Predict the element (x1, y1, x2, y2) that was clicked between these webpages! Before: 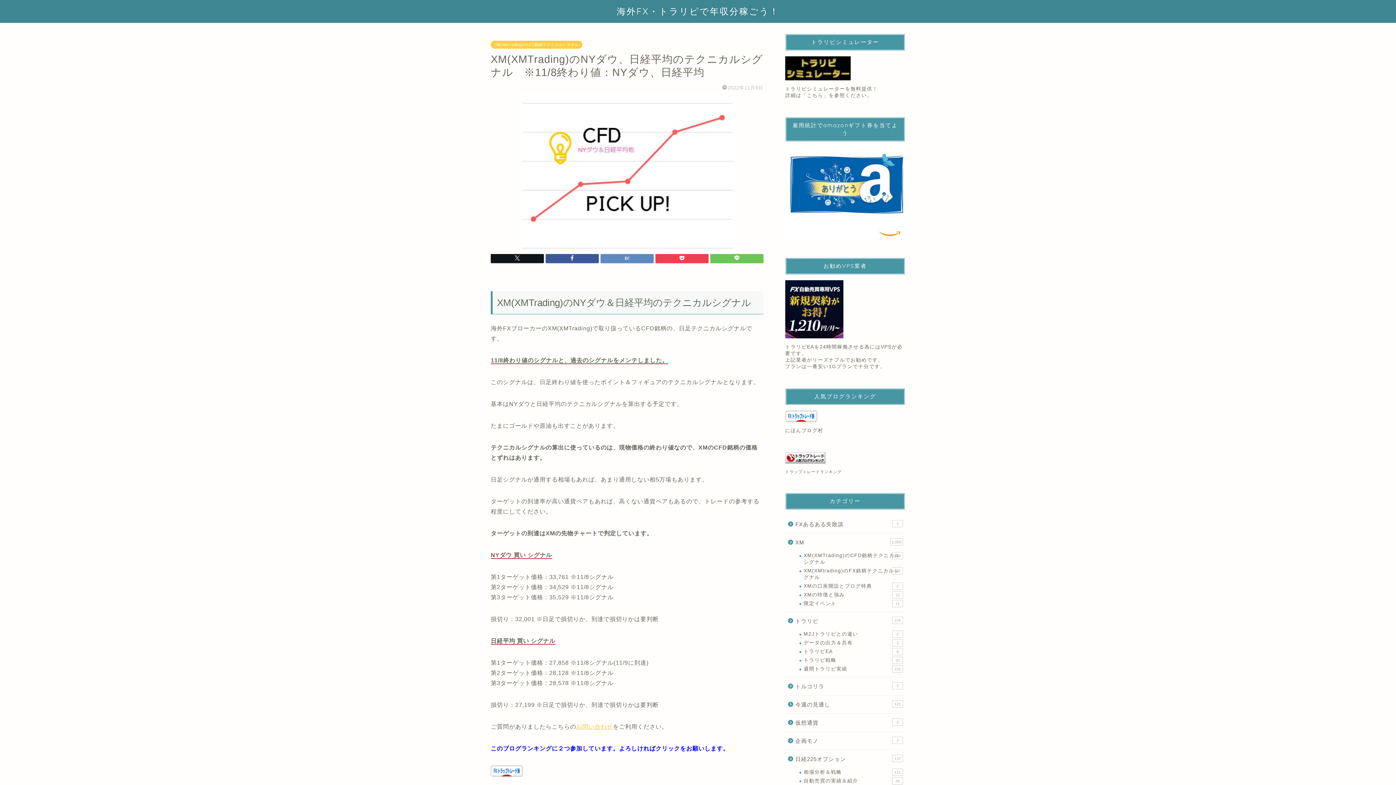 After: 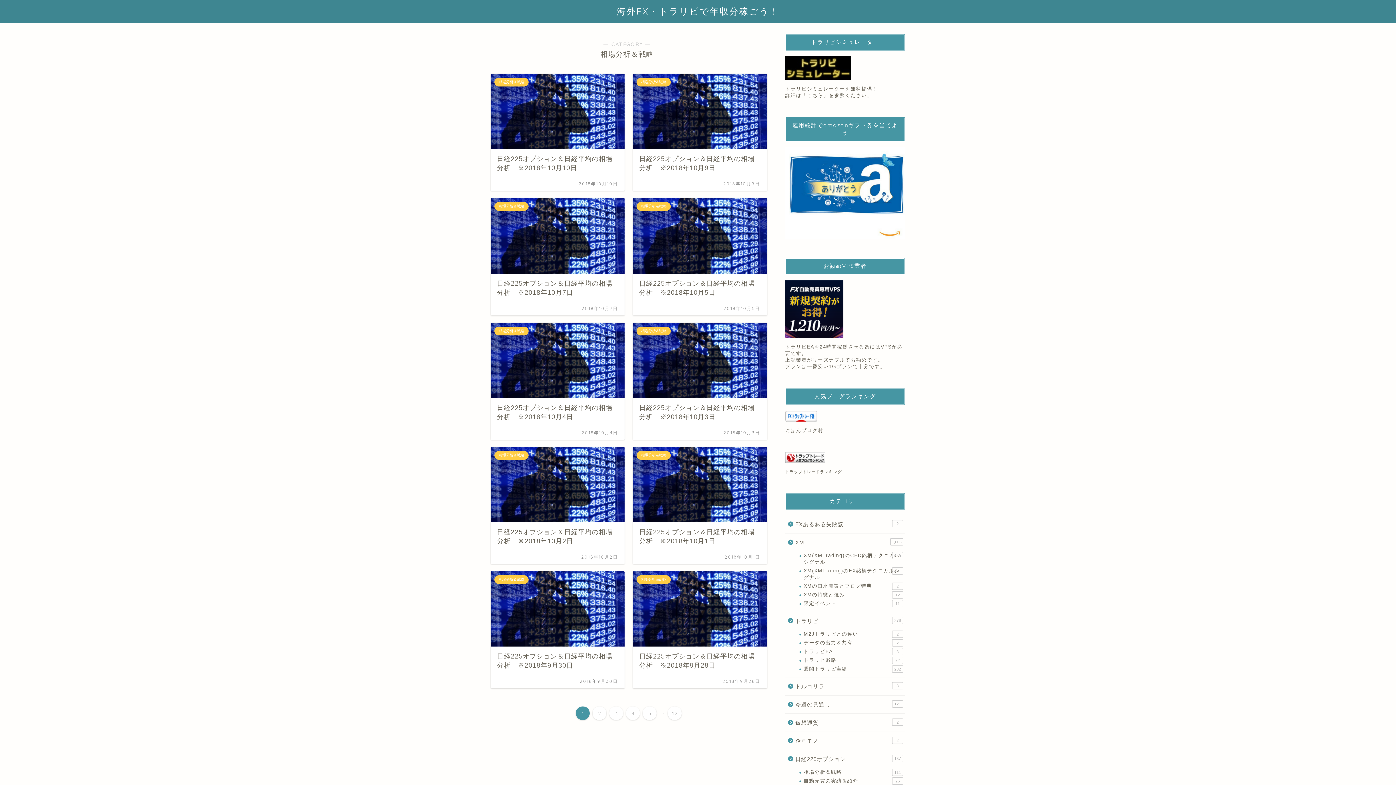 Action: label: 相場分析＆戦略
111 bbox: (794, 768, 904, 777)